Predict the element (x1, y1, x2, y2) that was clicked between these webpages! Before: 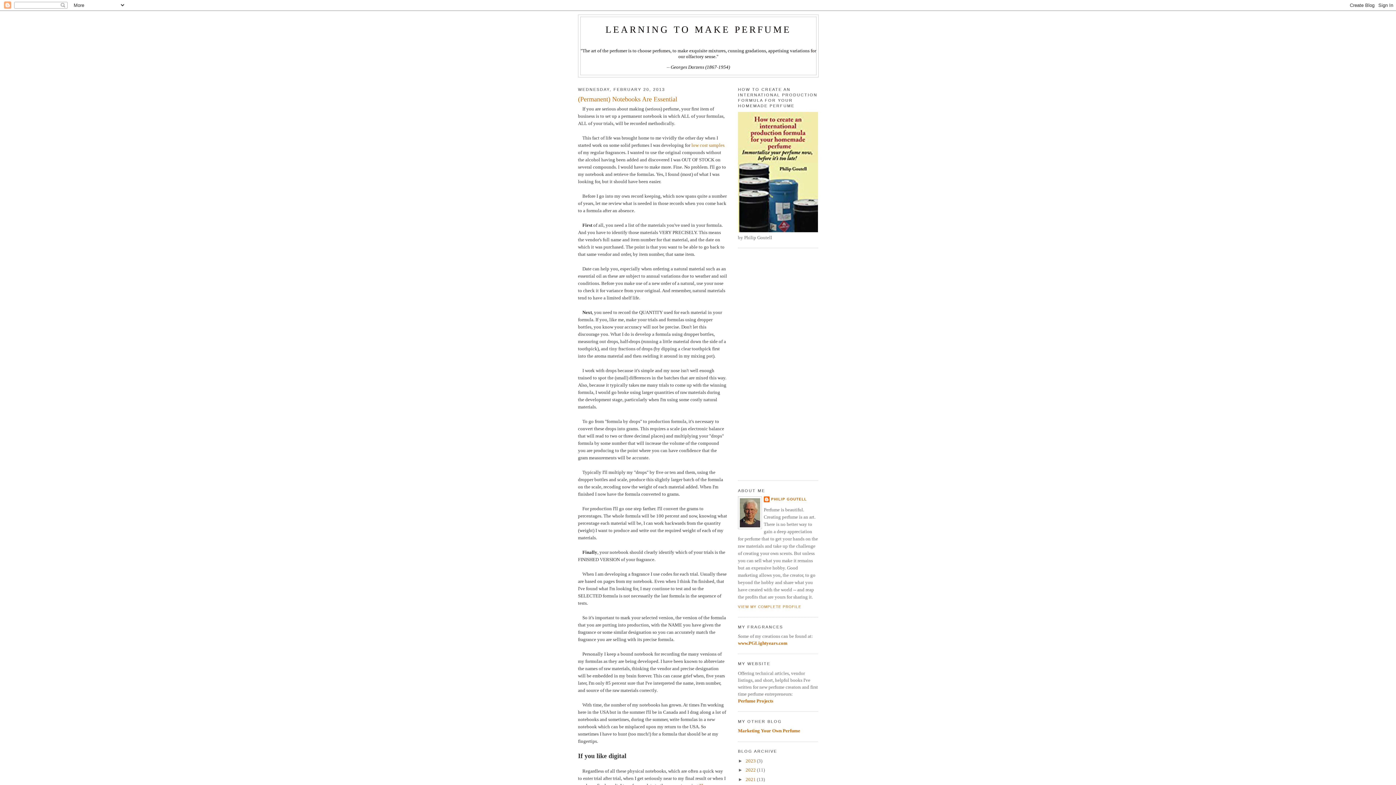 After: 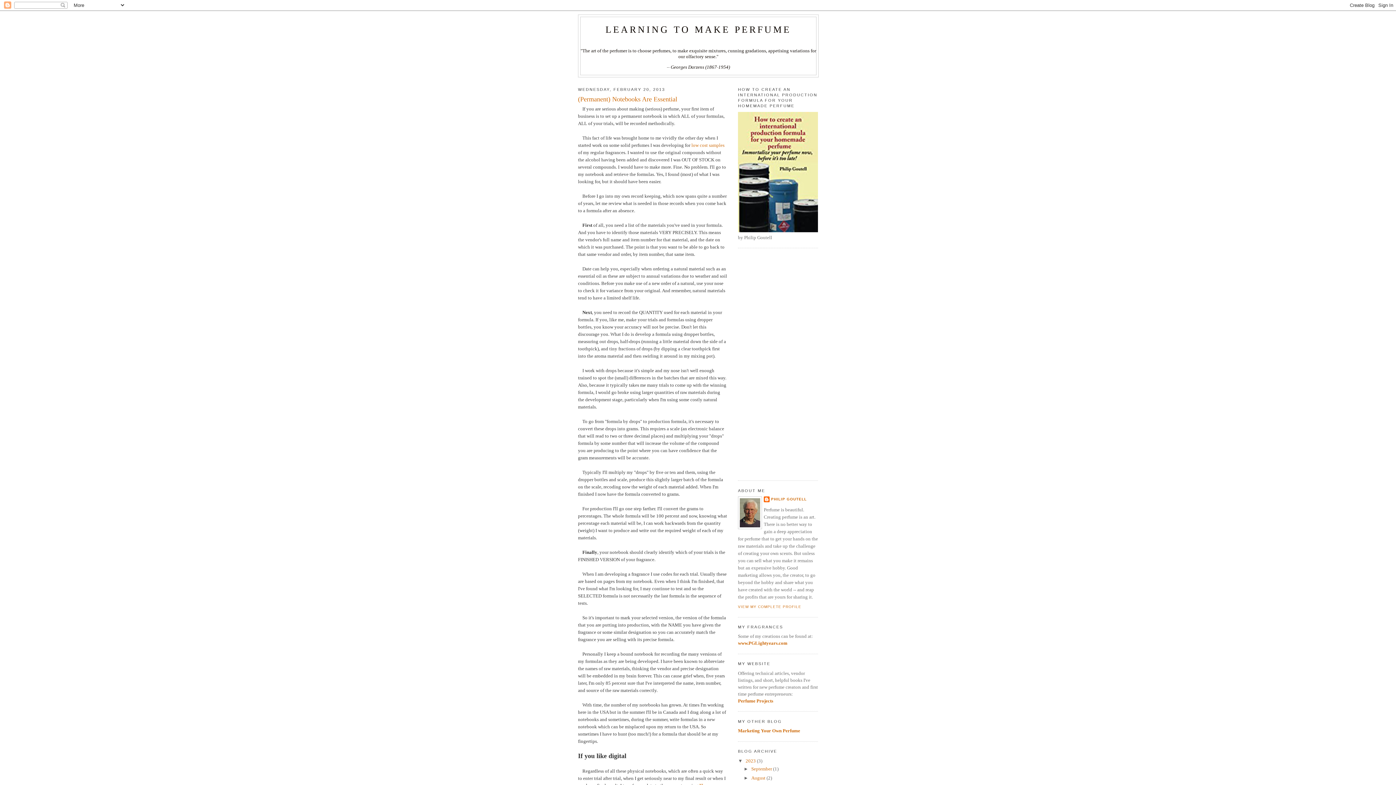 Action: label: ►   bbox: (738, 758, 745, 763)